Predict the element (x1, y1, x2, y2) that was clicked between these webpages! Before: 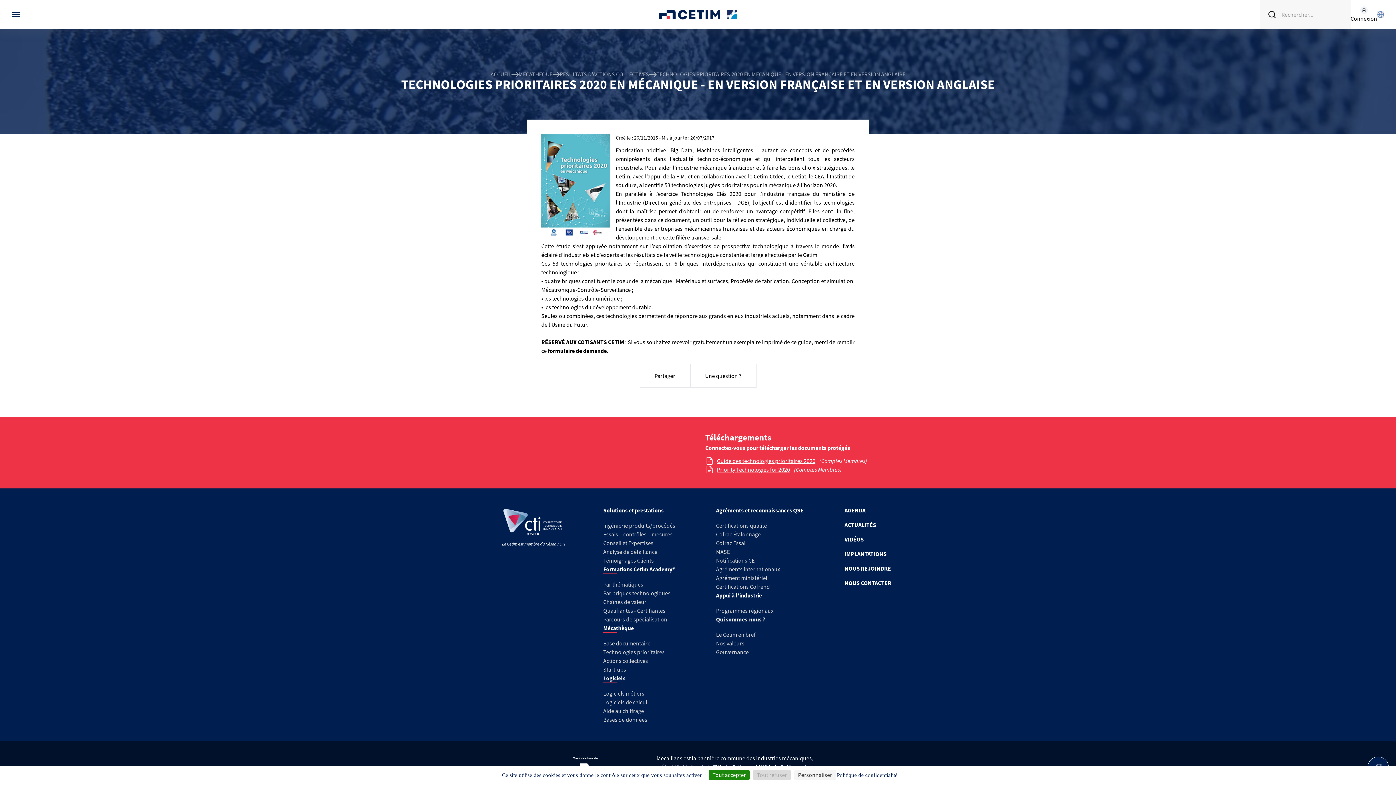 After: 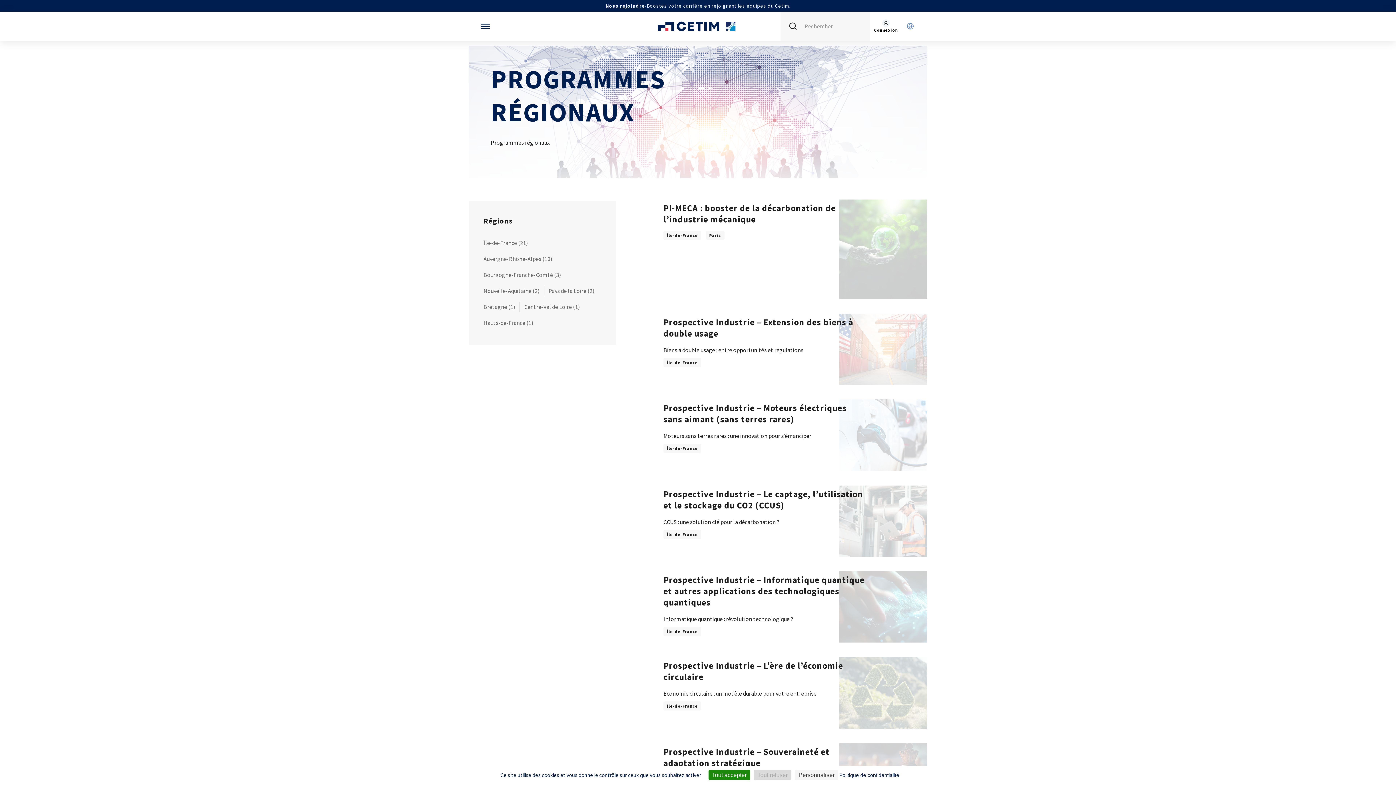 Action: bbox: (716, 607, 773, 614) label: Programmes régionaux